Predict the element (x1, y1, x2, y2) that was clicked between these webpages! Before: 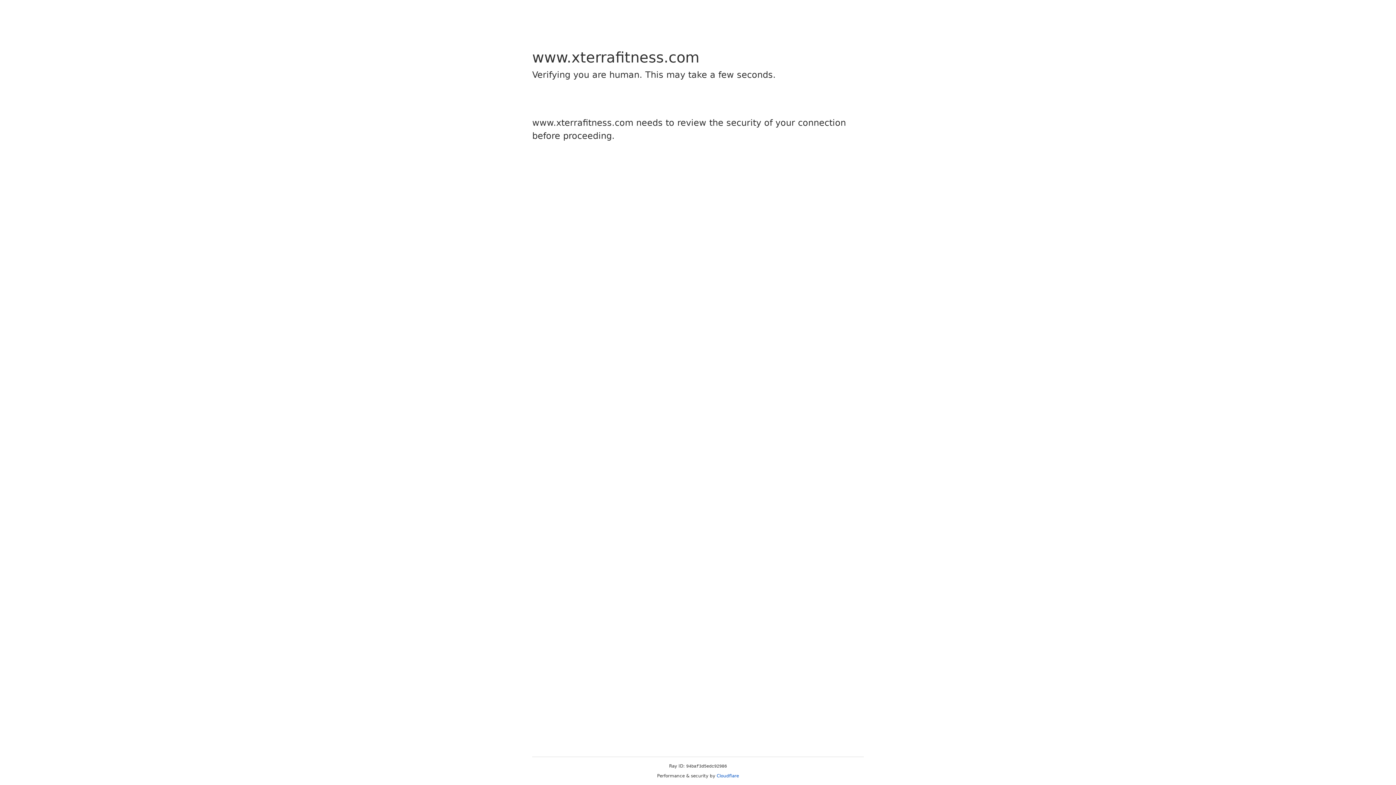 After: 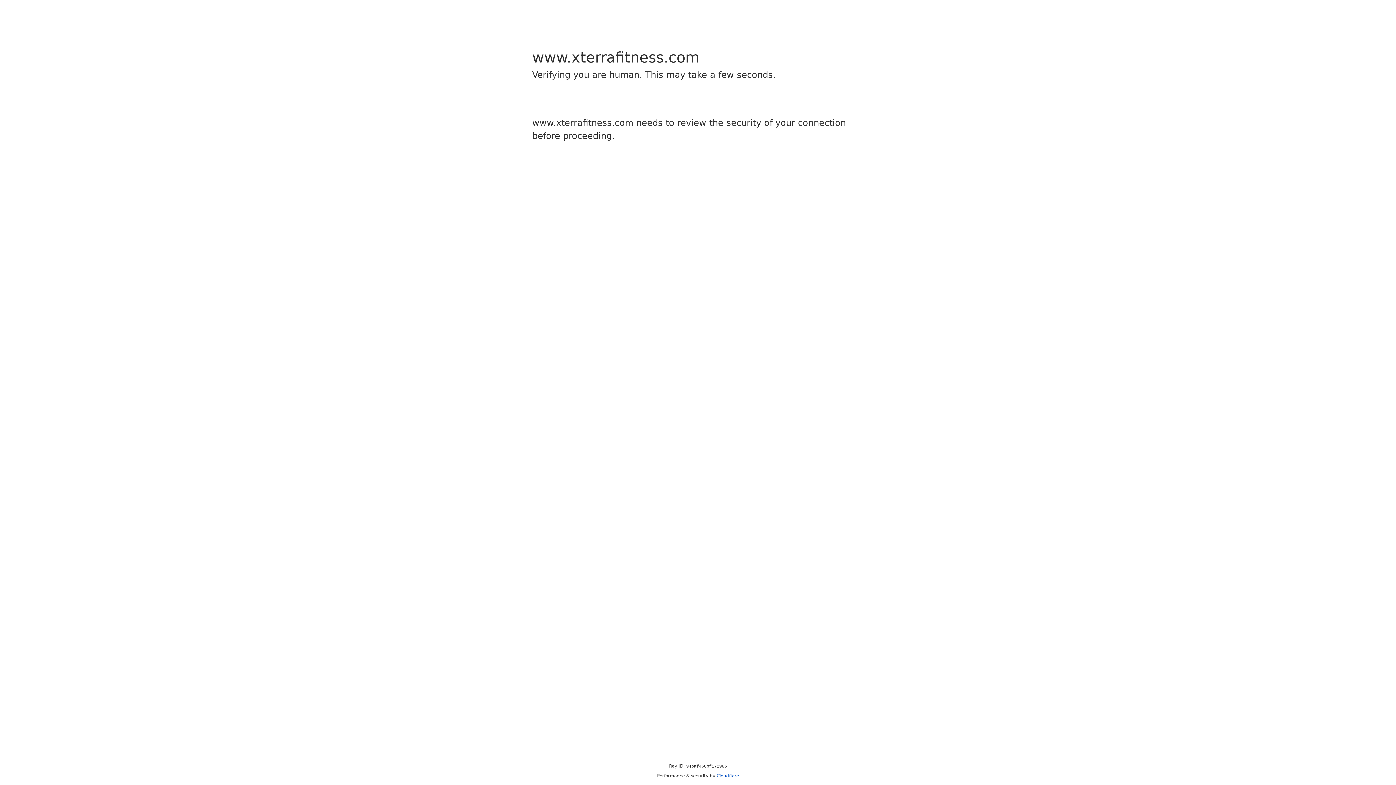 Action: bbox: (716, 773, 739, 778) label: Cloudflare